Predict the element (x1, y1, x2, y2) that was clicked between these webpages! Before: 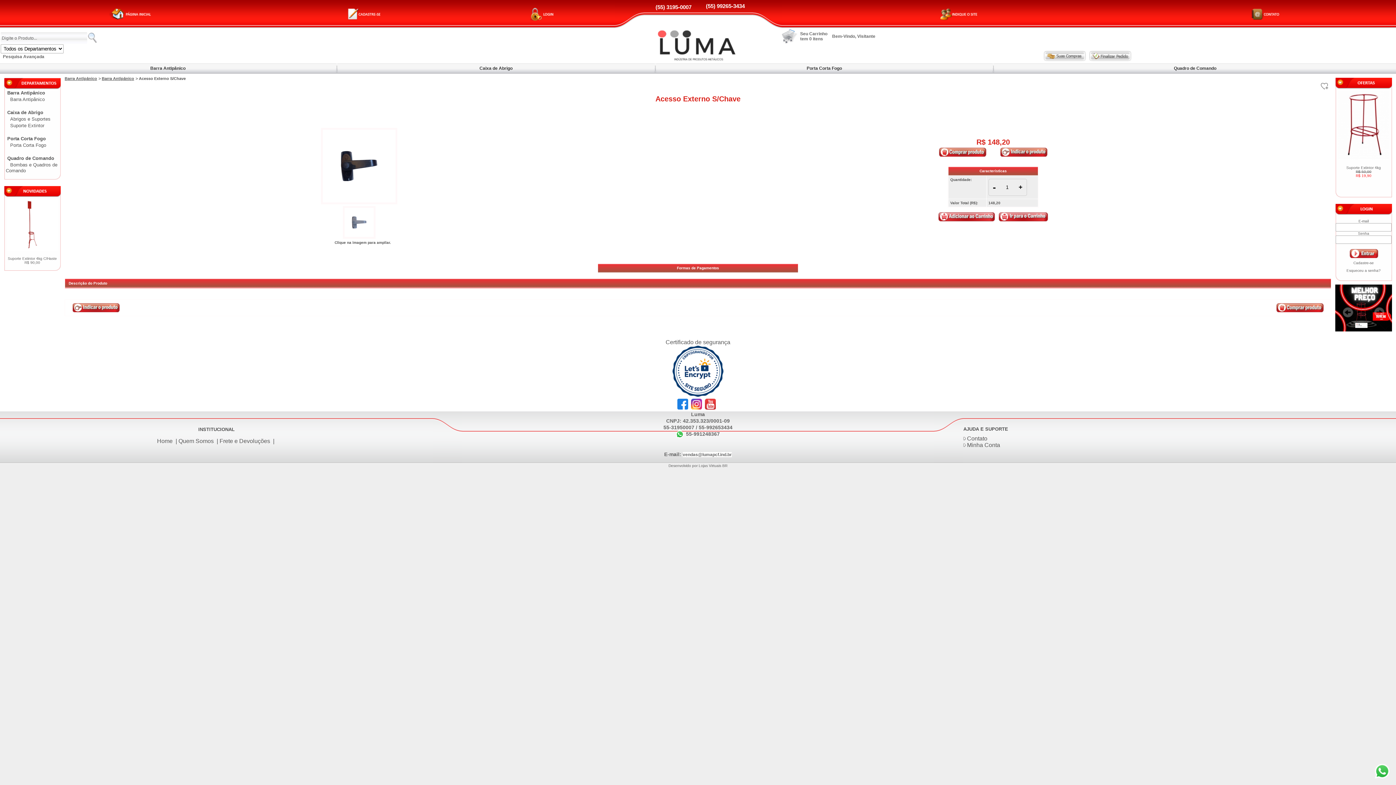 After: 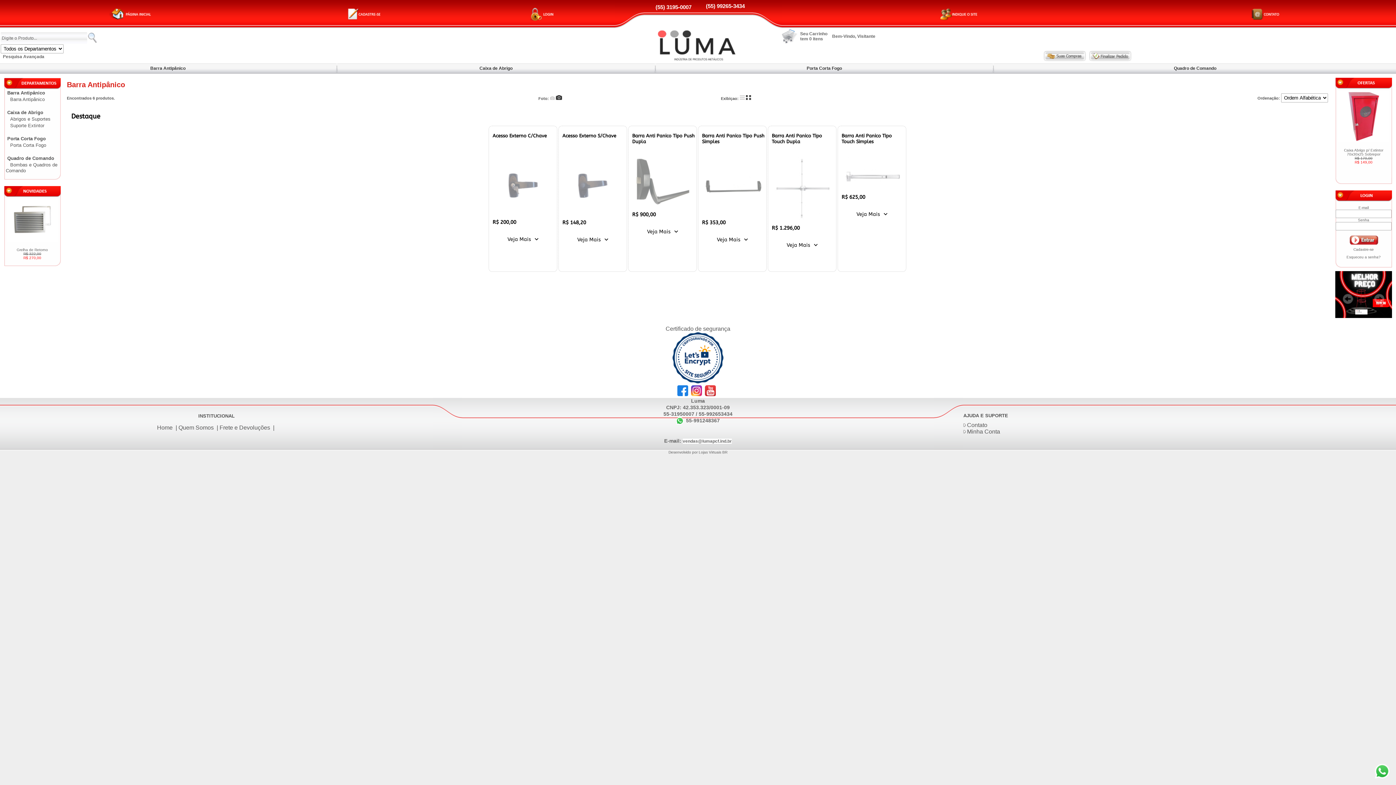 Action: label: Barra Antipânico bbox: (7, 90, 45, 95)